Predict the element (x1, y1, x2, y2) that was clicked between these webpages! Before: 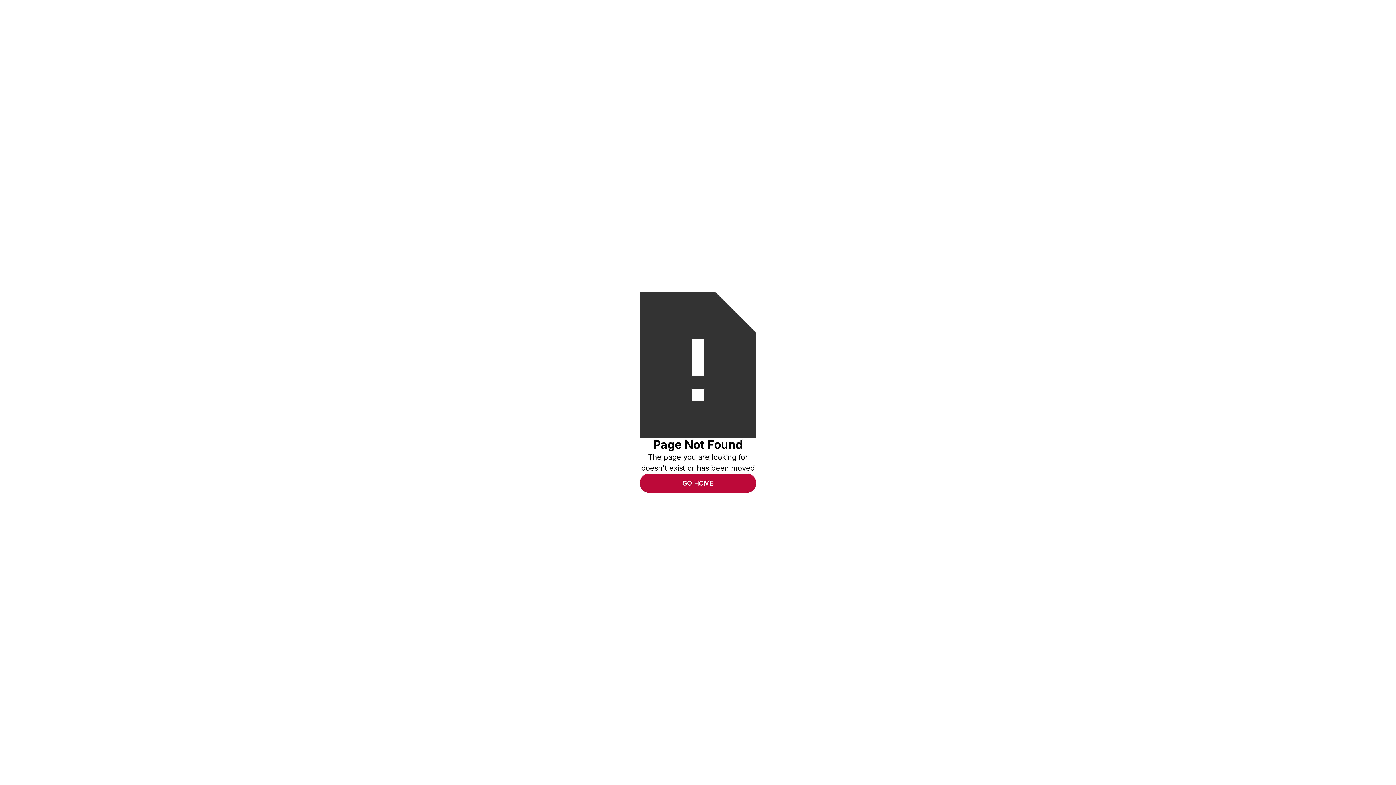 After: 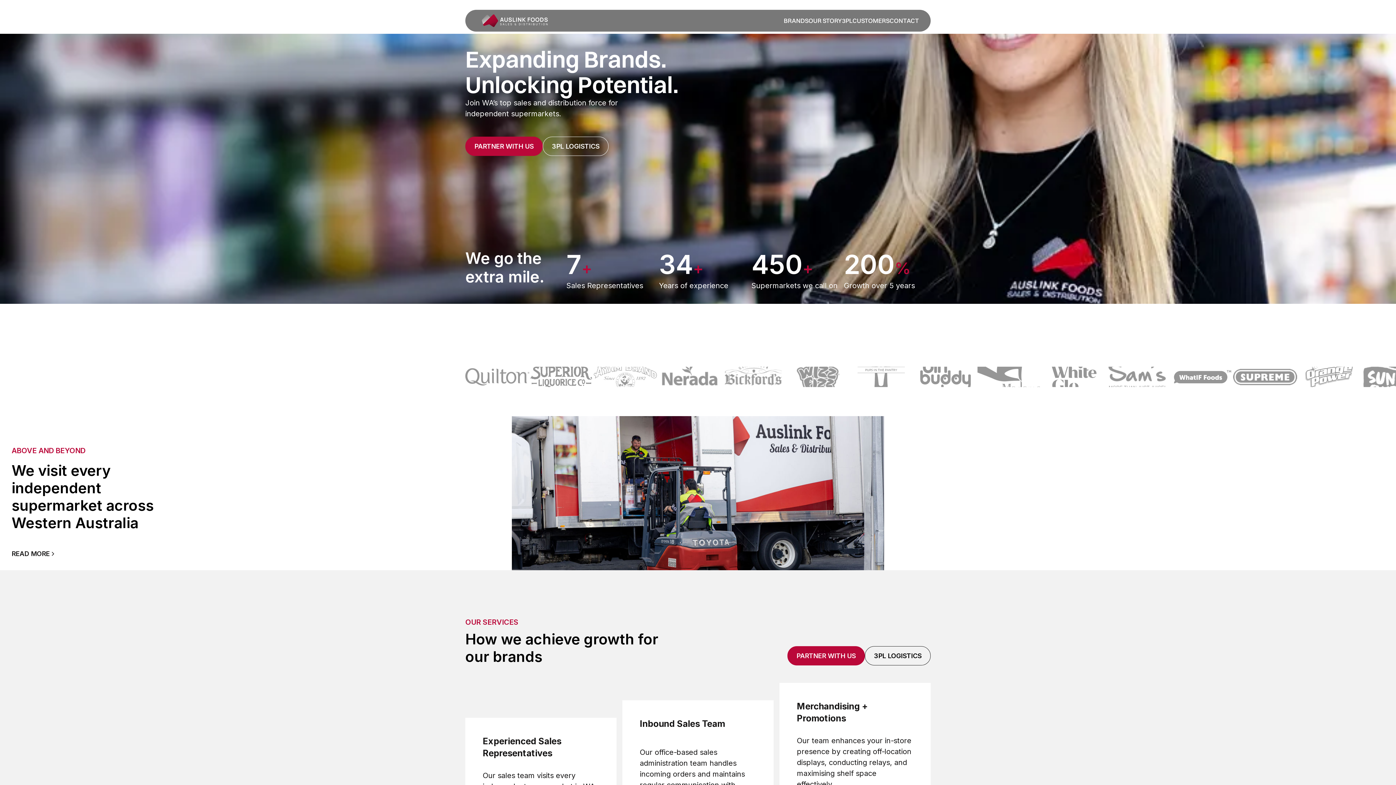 Action: label: GO HOME bbox: (640, 473, 756, 493)